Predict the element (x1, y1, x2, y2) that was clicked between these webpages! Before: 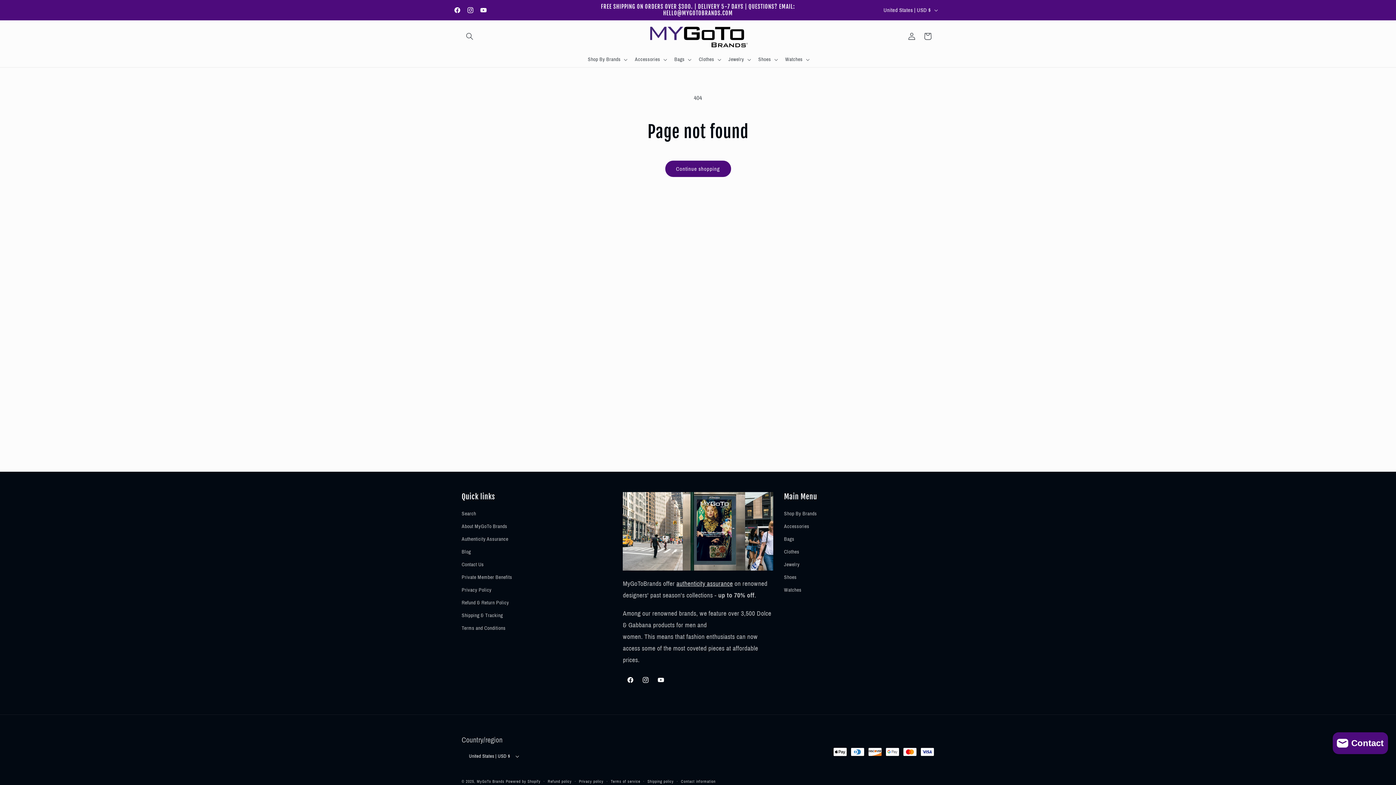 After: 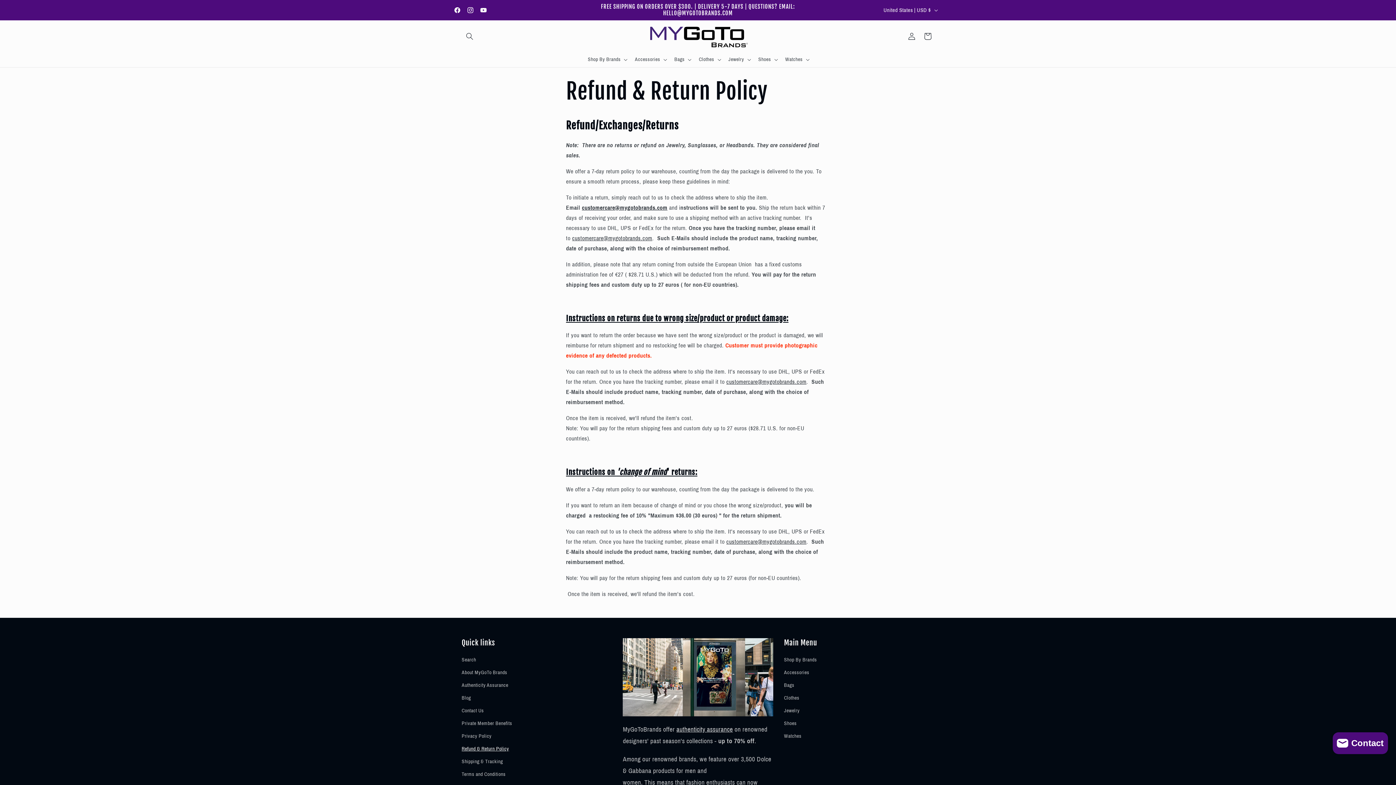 Action: bbox: (461, 596, 509, 609) label: Refund & Return Policy